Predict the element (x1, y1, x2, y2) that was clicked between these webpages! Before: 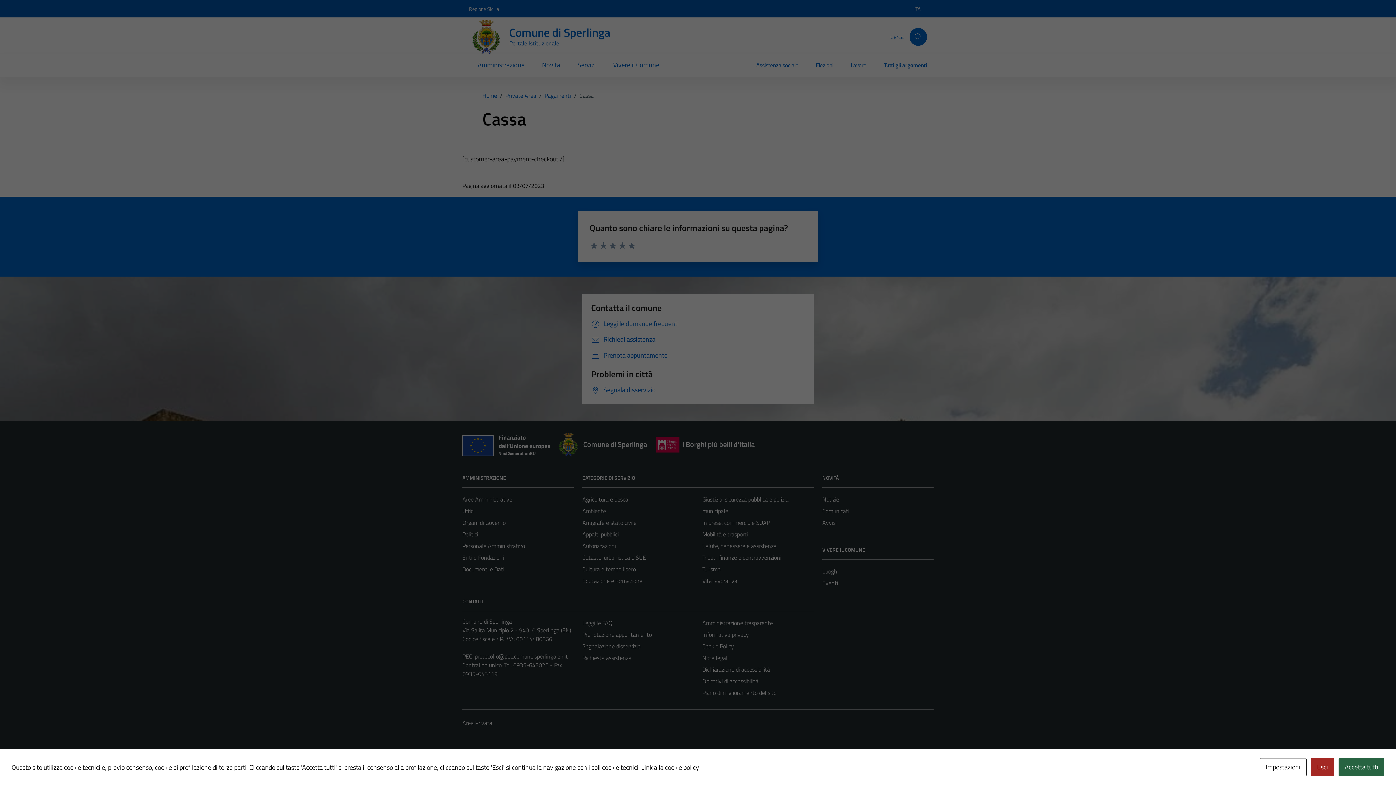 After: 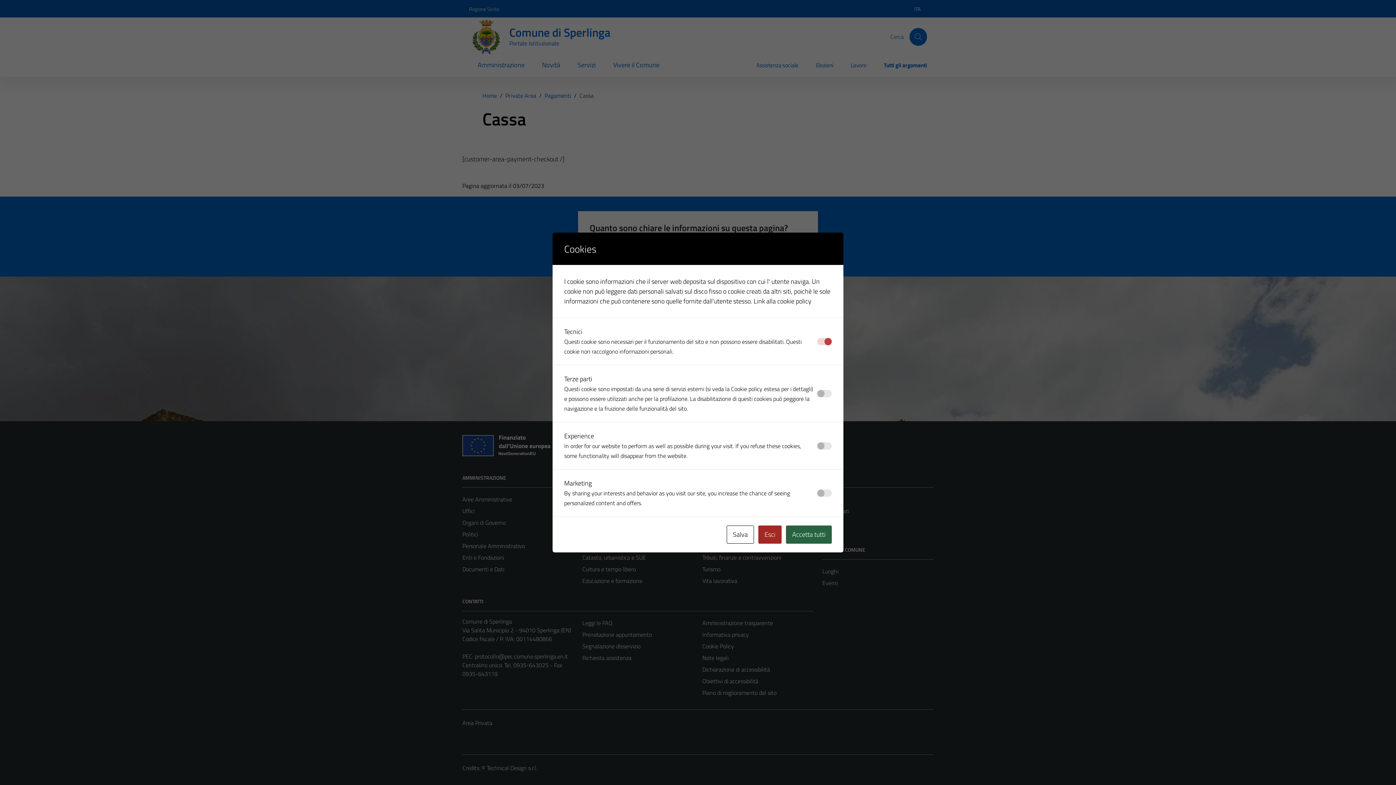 Action: label: Impostazioni bbox: (1260, 758, 1306, 776)